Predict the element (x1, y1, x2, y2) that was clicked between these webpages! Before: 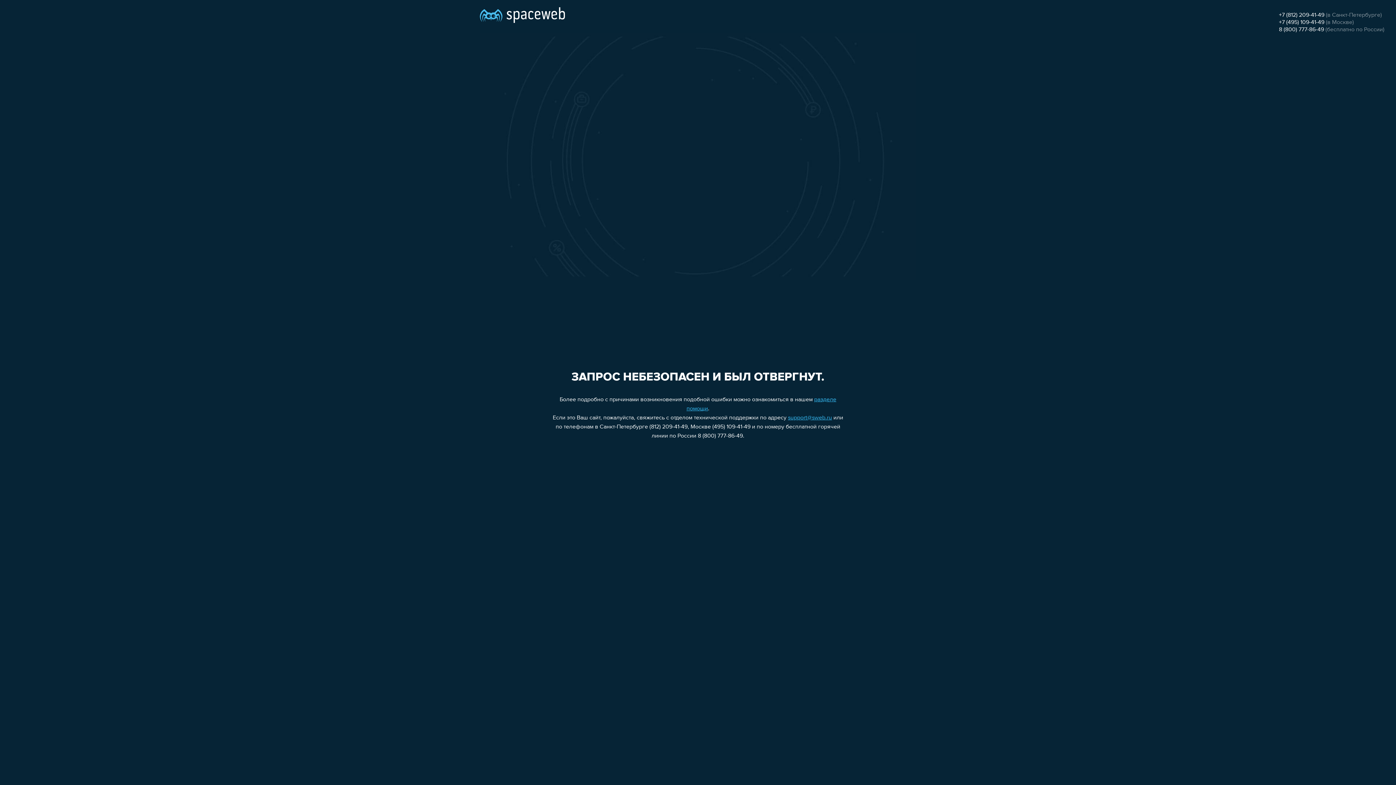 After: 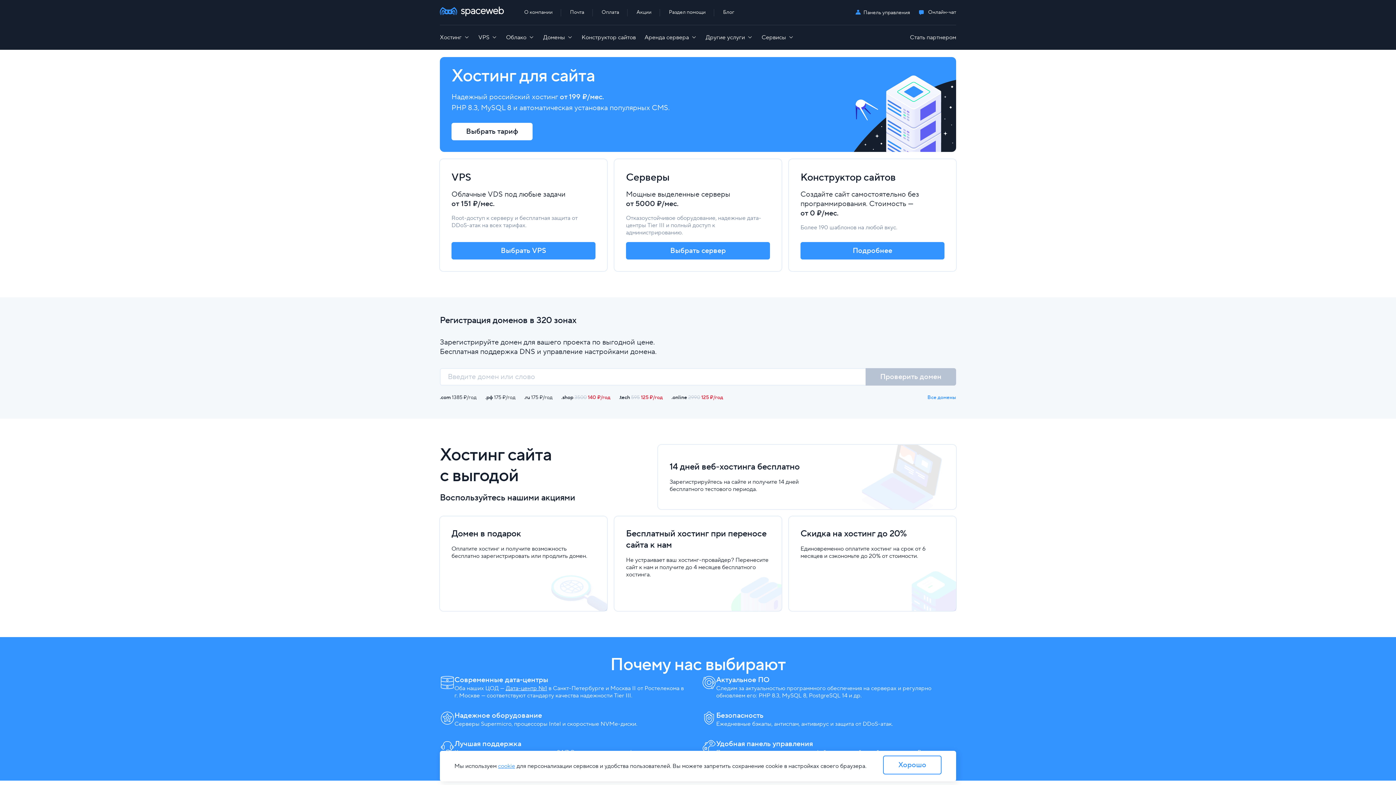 Action: bbox: (480, 0, 565, 25)